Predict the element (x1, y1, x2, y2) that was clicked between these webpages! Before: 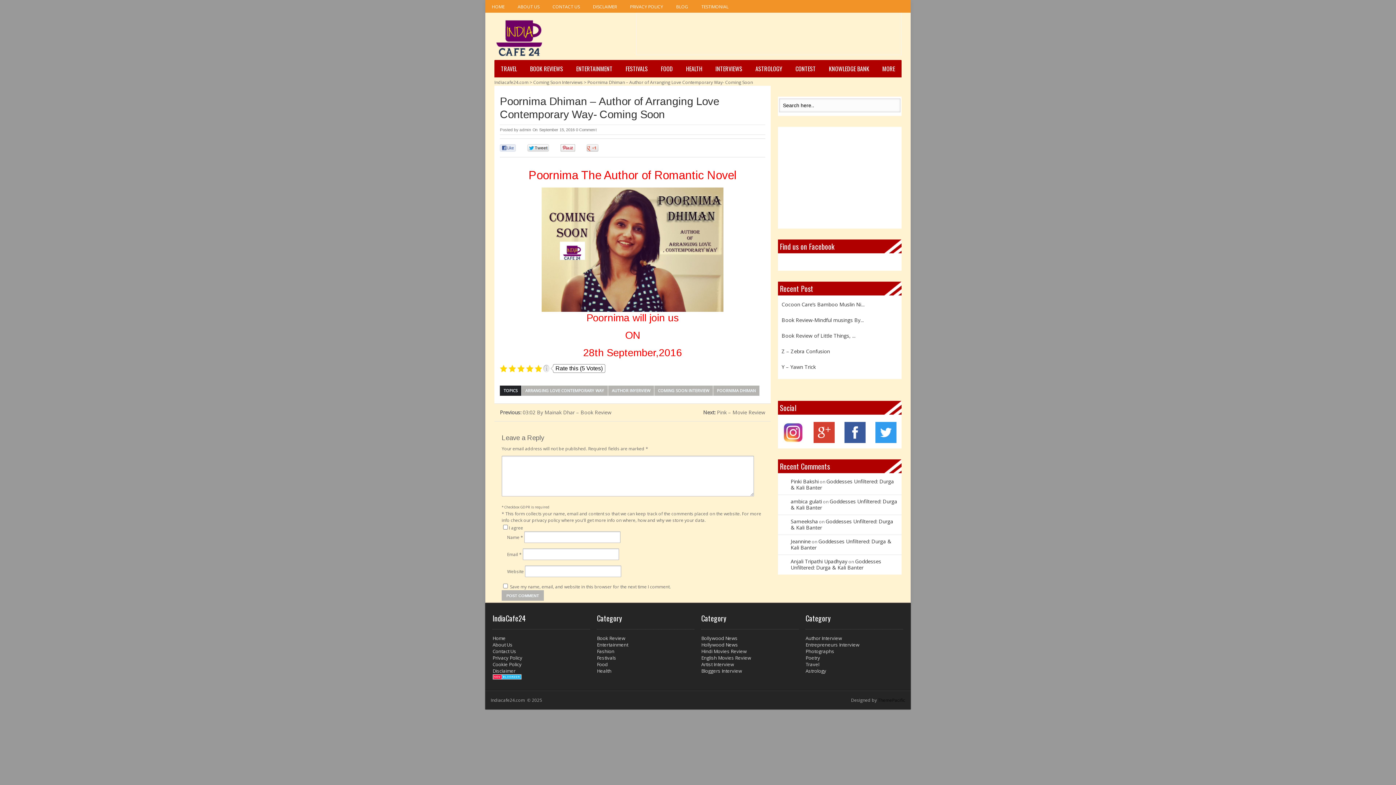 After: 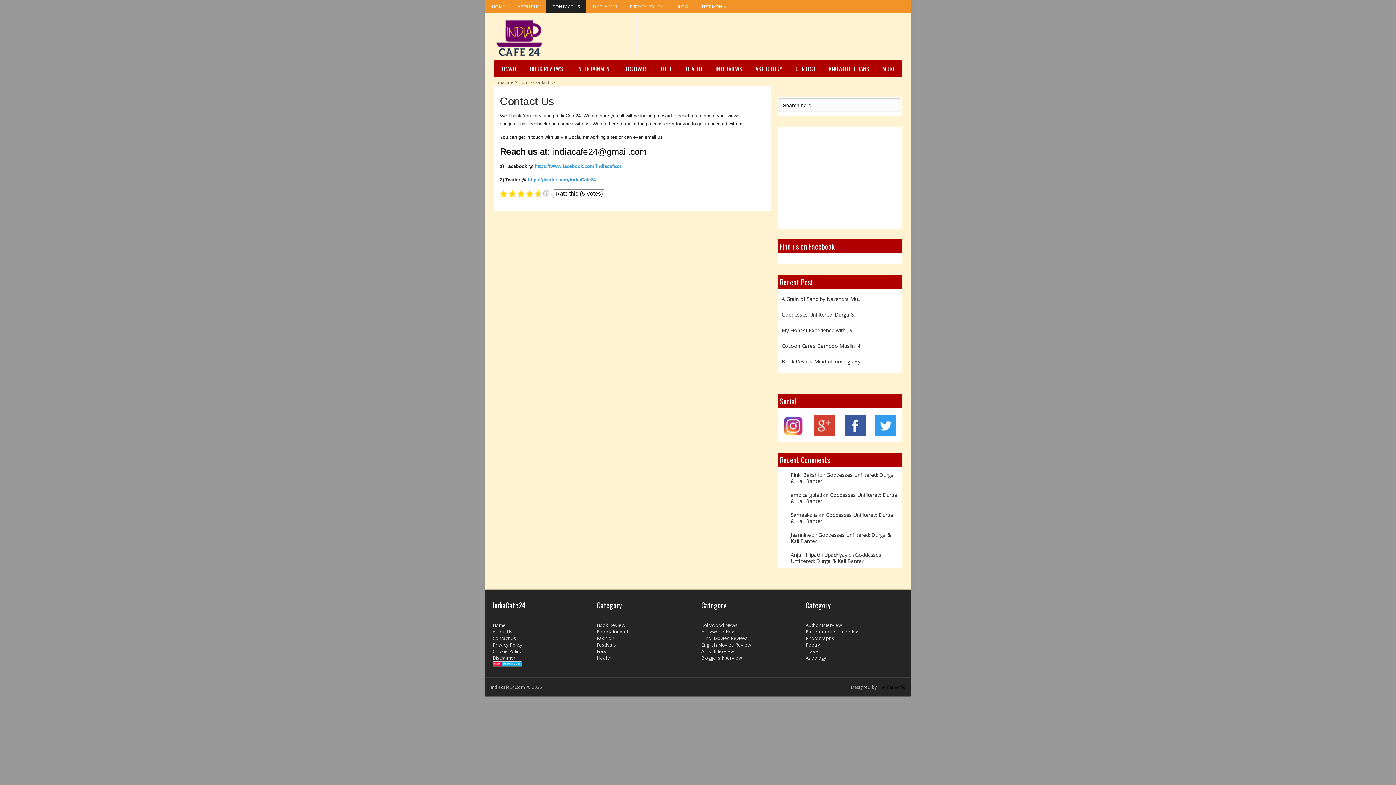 Action: label: CONTACT US bbox: (546, 0, 586, 12)